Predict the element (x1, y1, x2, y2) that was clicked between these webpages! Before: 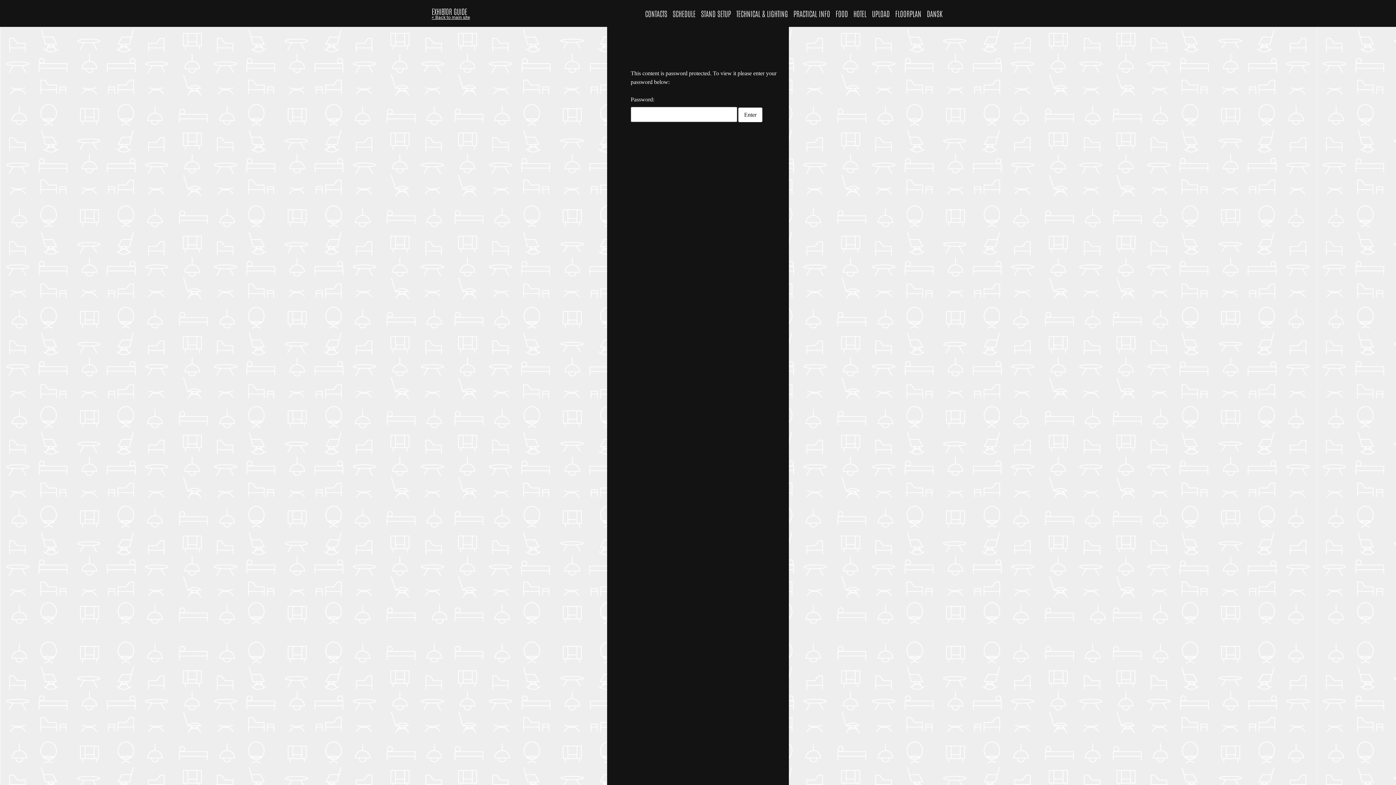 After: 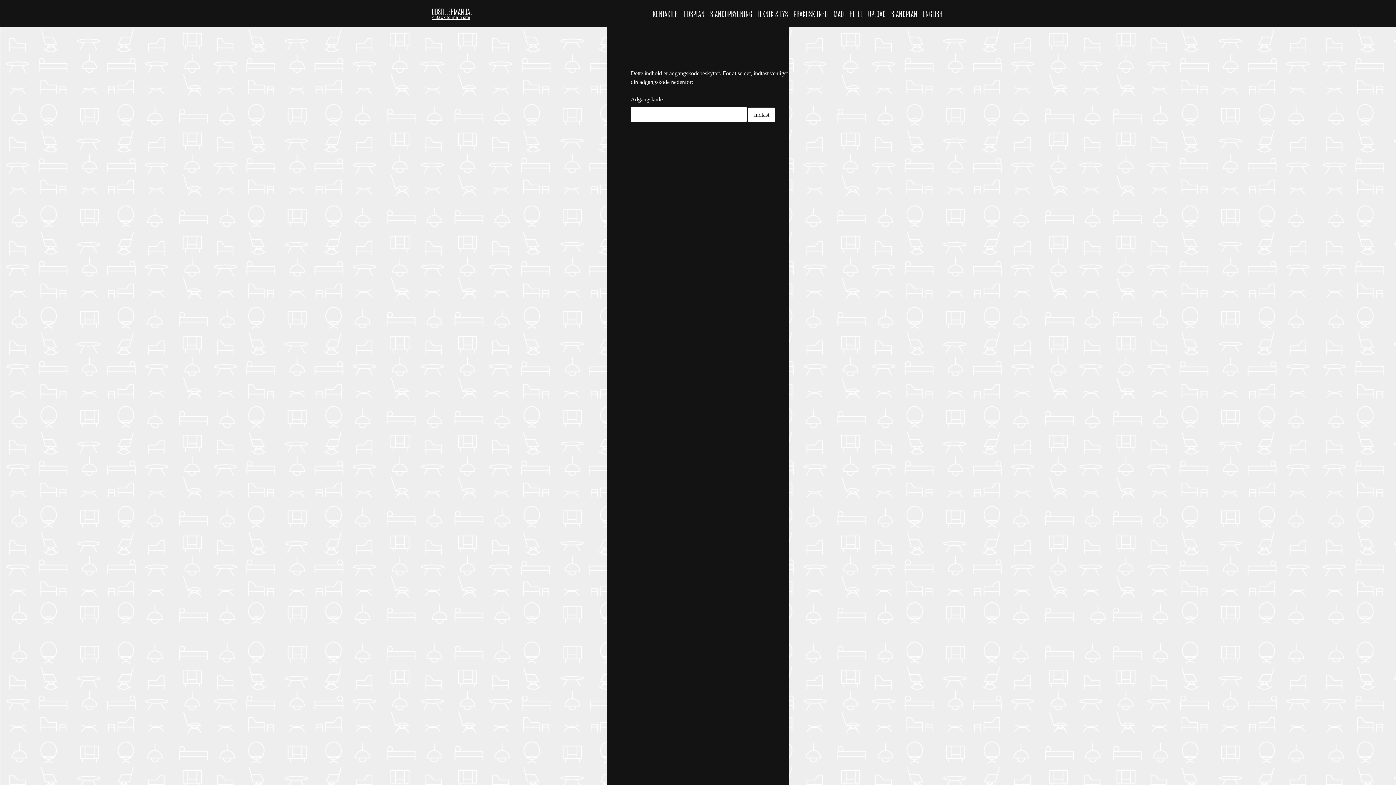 Action: label: DANSK bbox: (927, 9, 942, 17)